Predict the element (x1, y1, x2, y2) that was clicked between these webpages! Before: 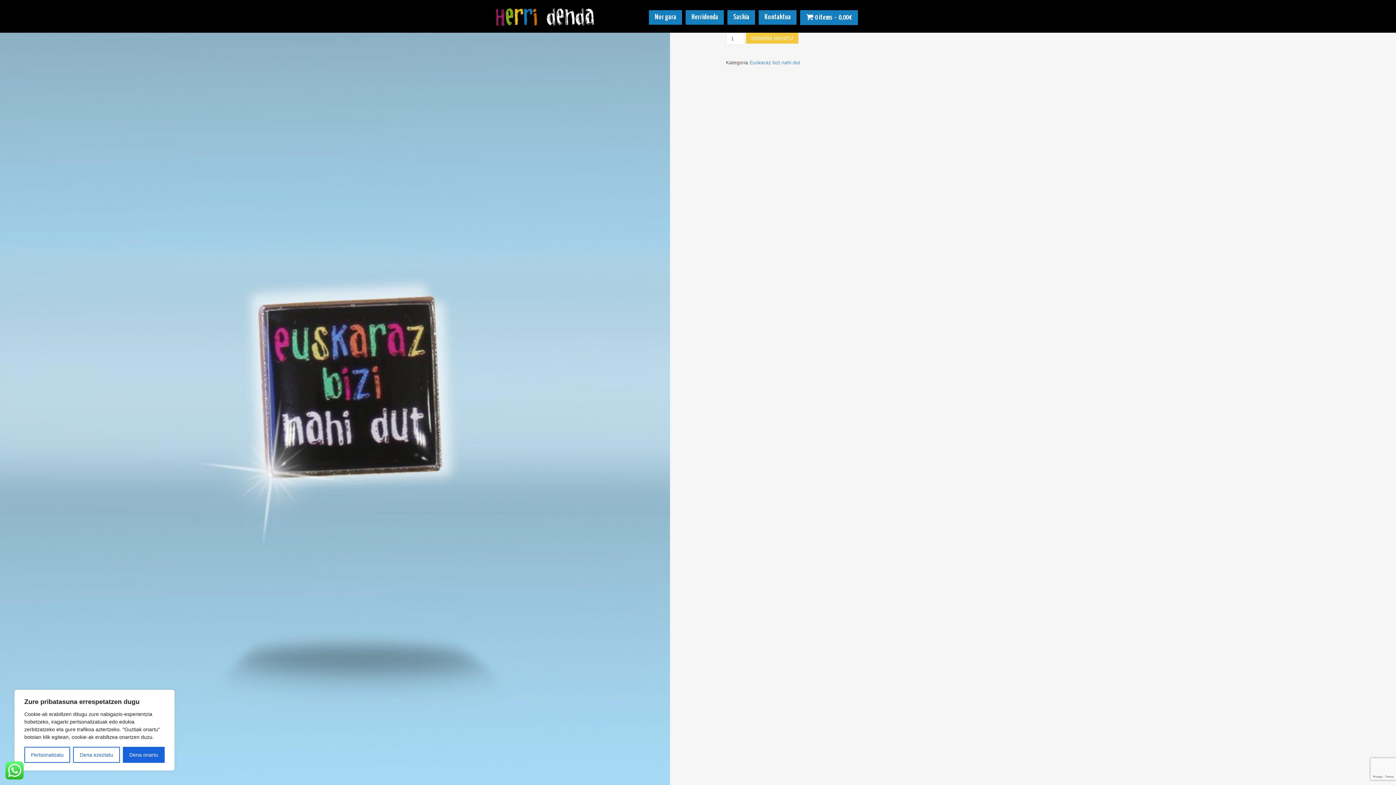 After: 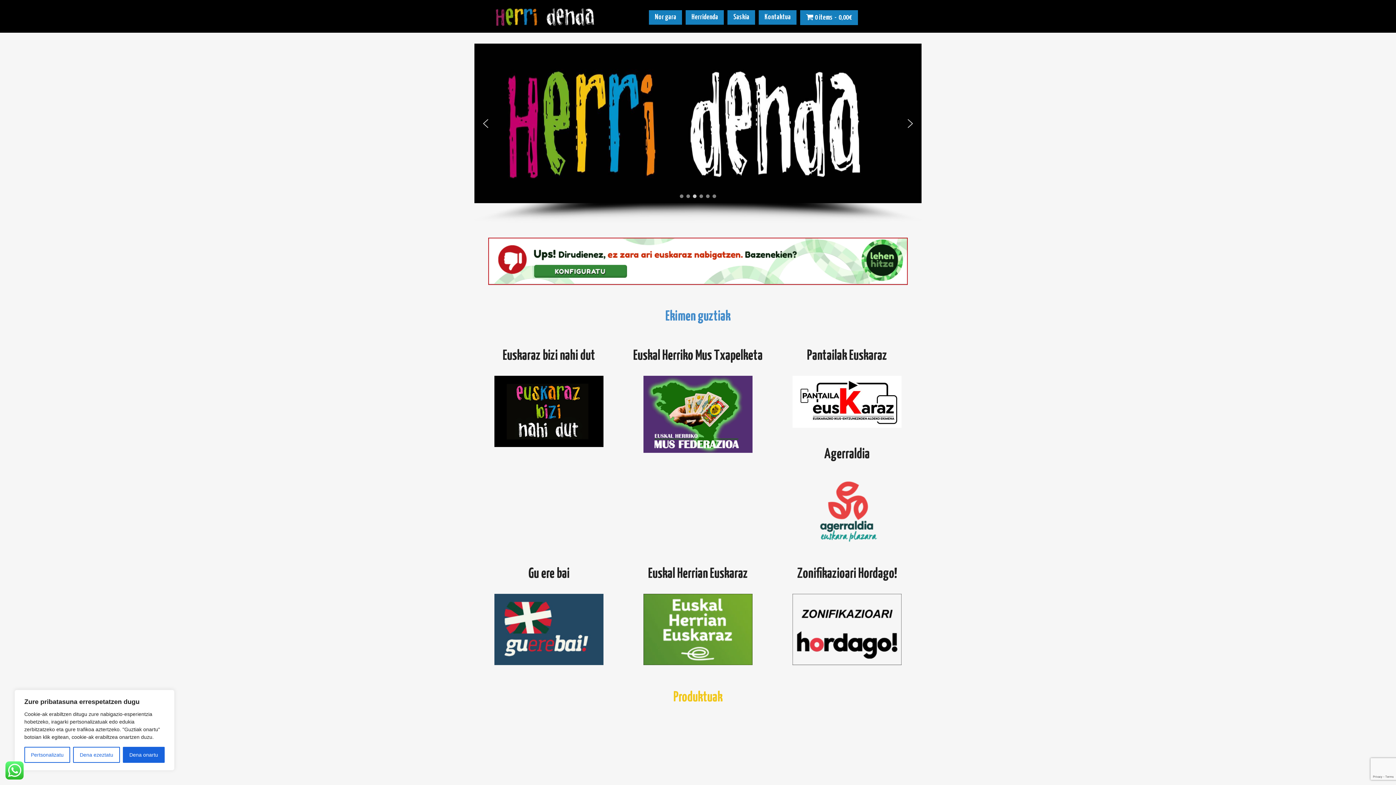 Action: bbox: (474, 20, 617, 25)